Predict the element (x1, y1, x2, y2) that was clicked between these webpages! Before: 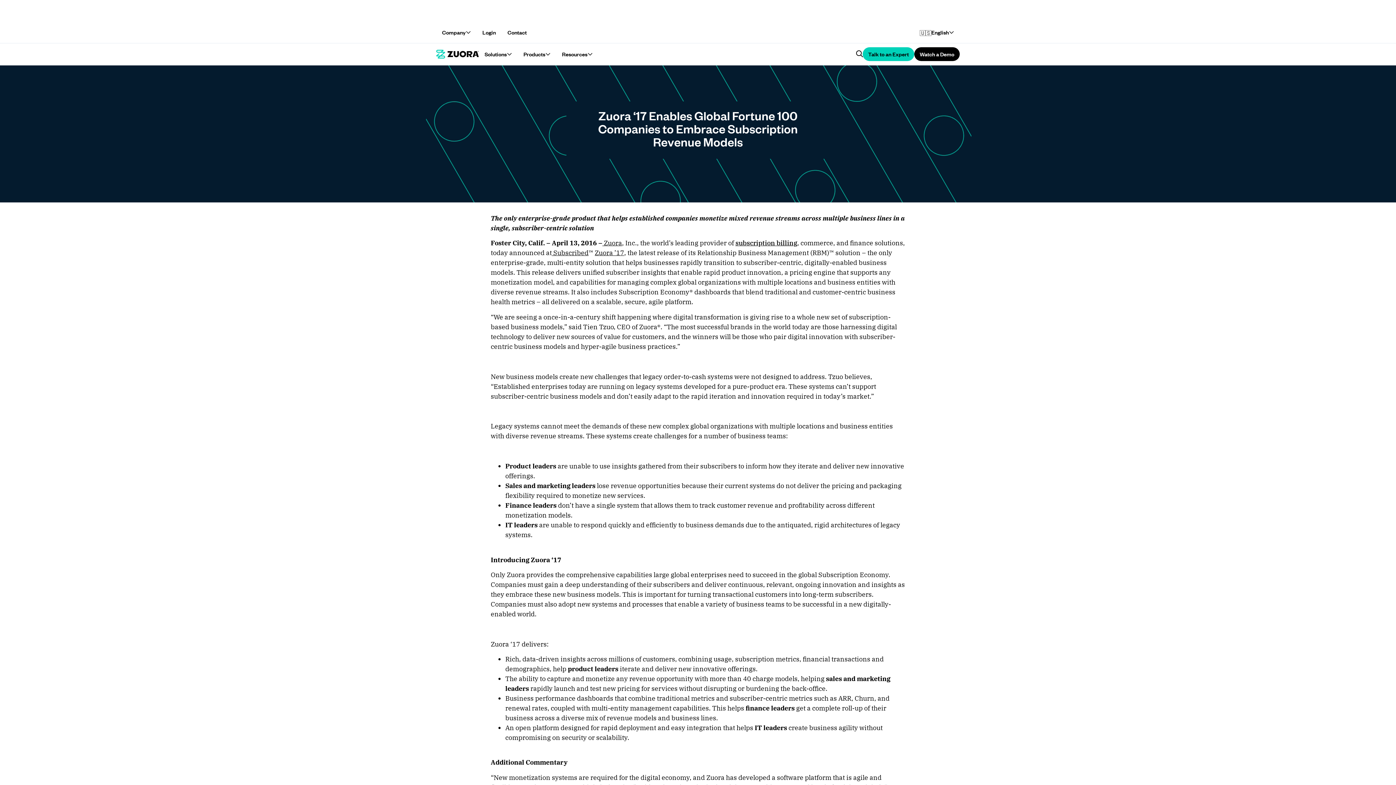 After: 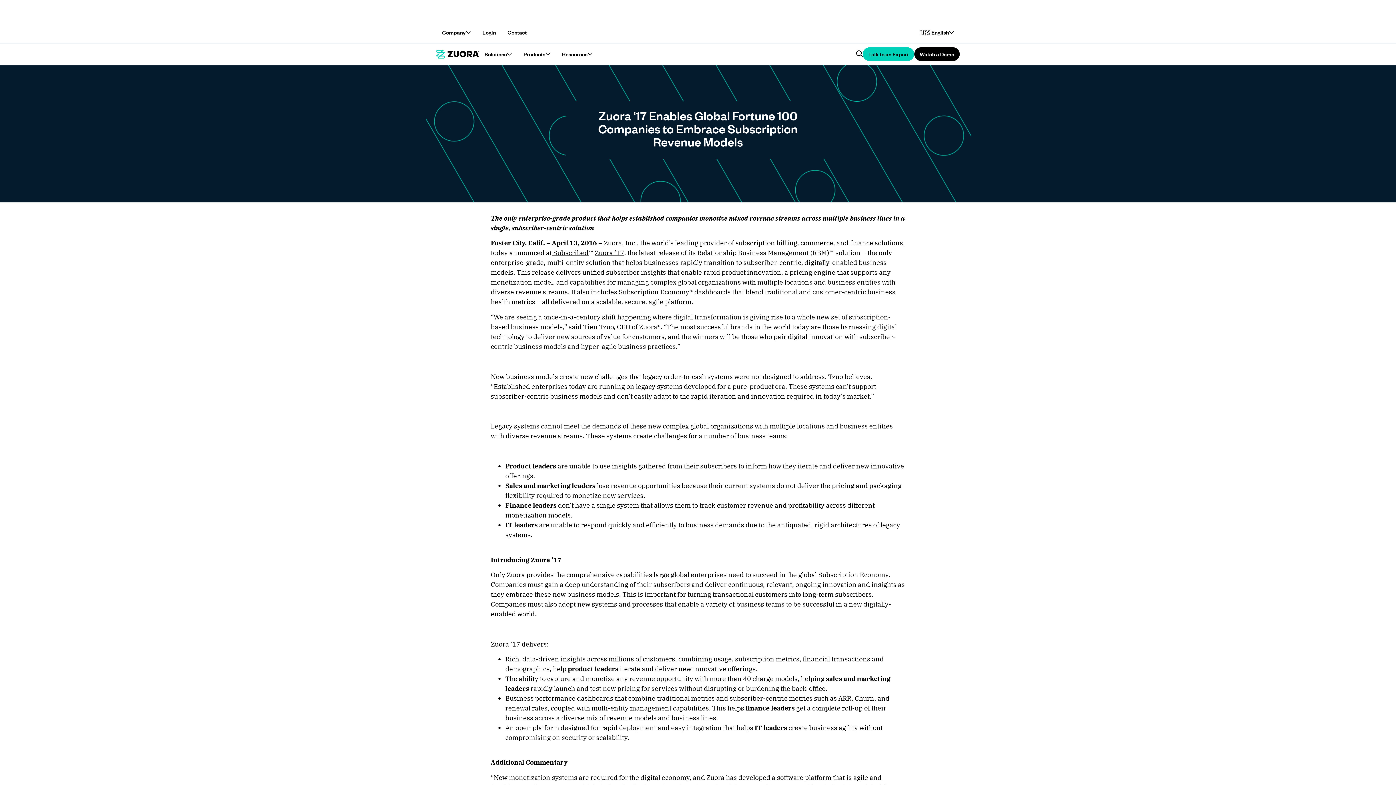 Action: label: subscription billing bbox: (735, 239, 797, 247)